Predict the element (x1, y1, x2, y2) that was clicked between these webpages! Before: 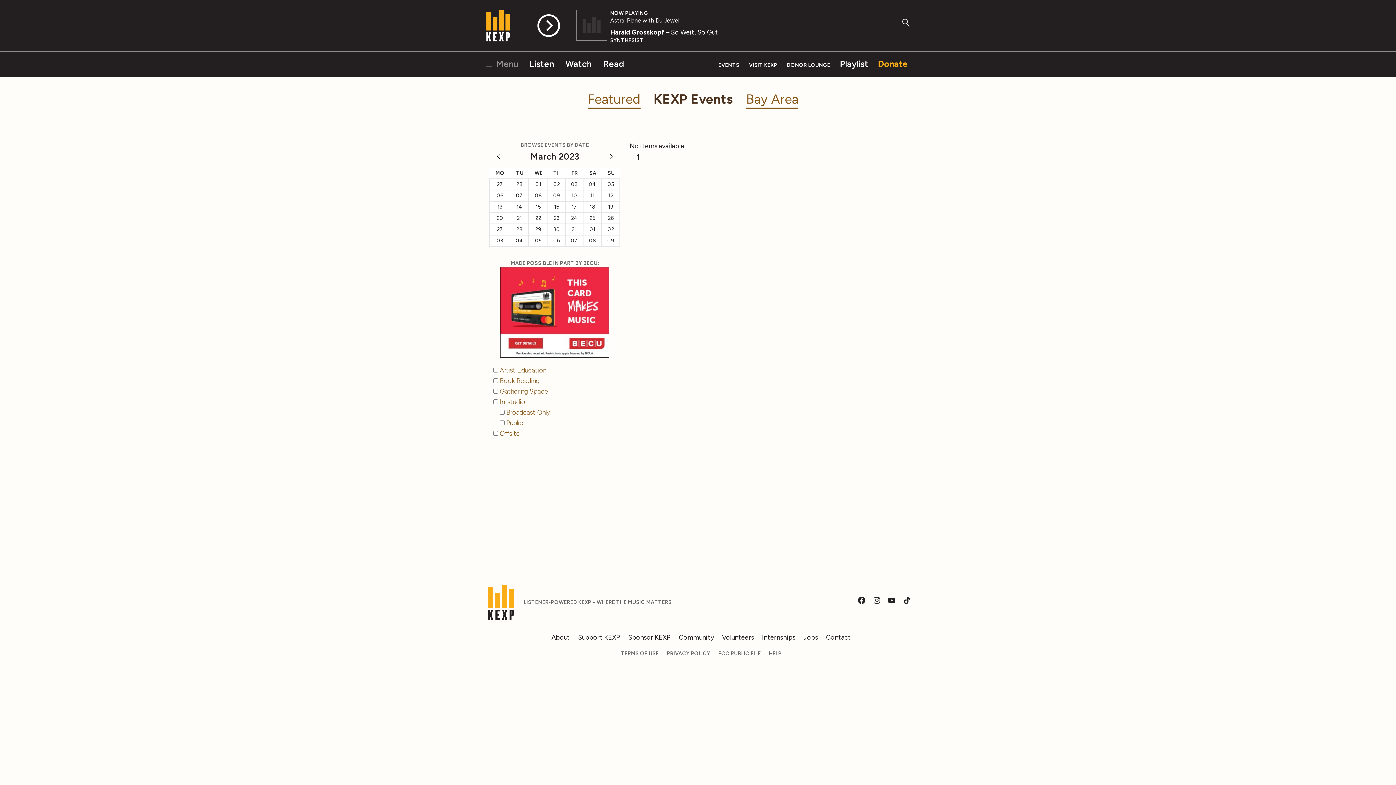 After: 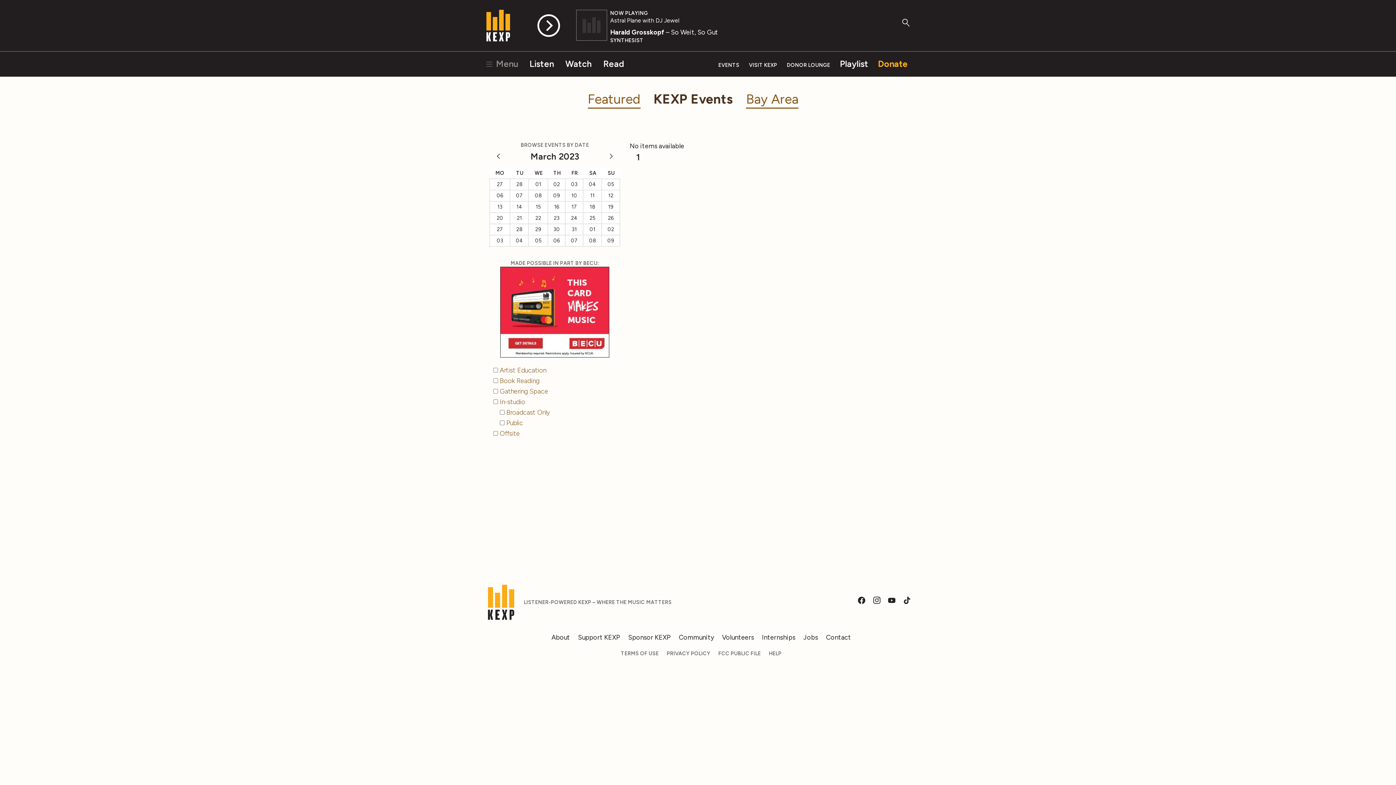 Action: bbox: (872, 598, 881, 606)